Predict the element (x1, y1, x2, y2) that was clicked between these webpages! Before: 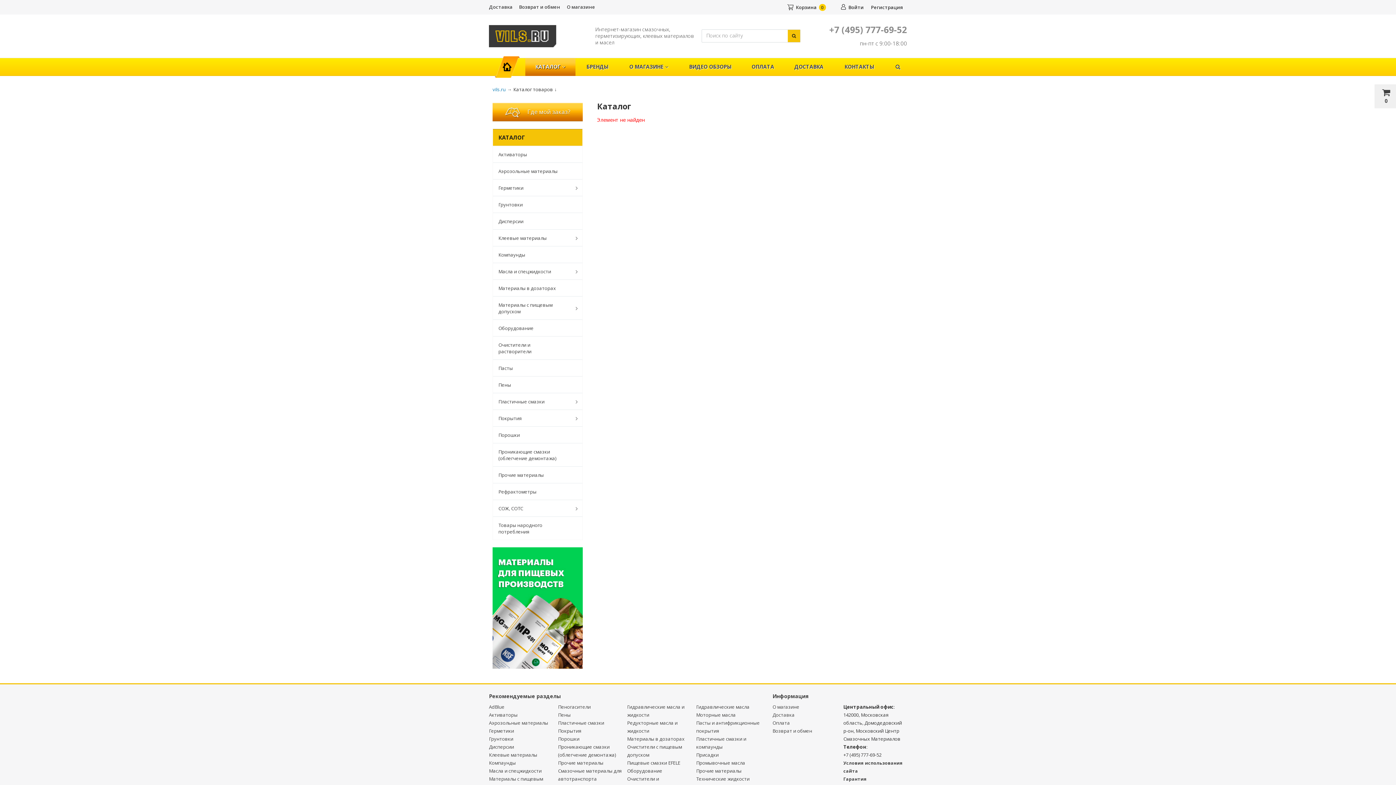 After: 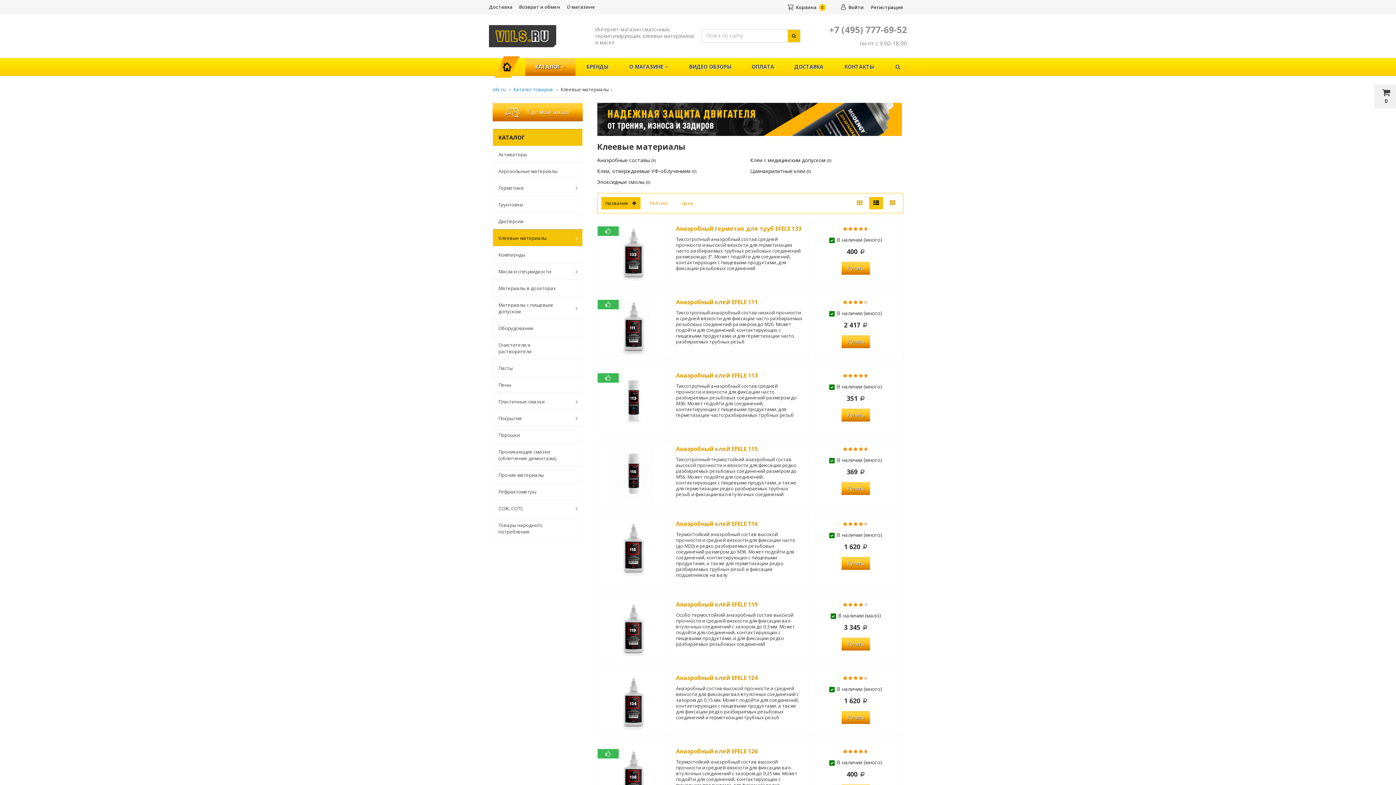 Action: bbox: (489, 752, 537, 758) label: Клеевые материалы